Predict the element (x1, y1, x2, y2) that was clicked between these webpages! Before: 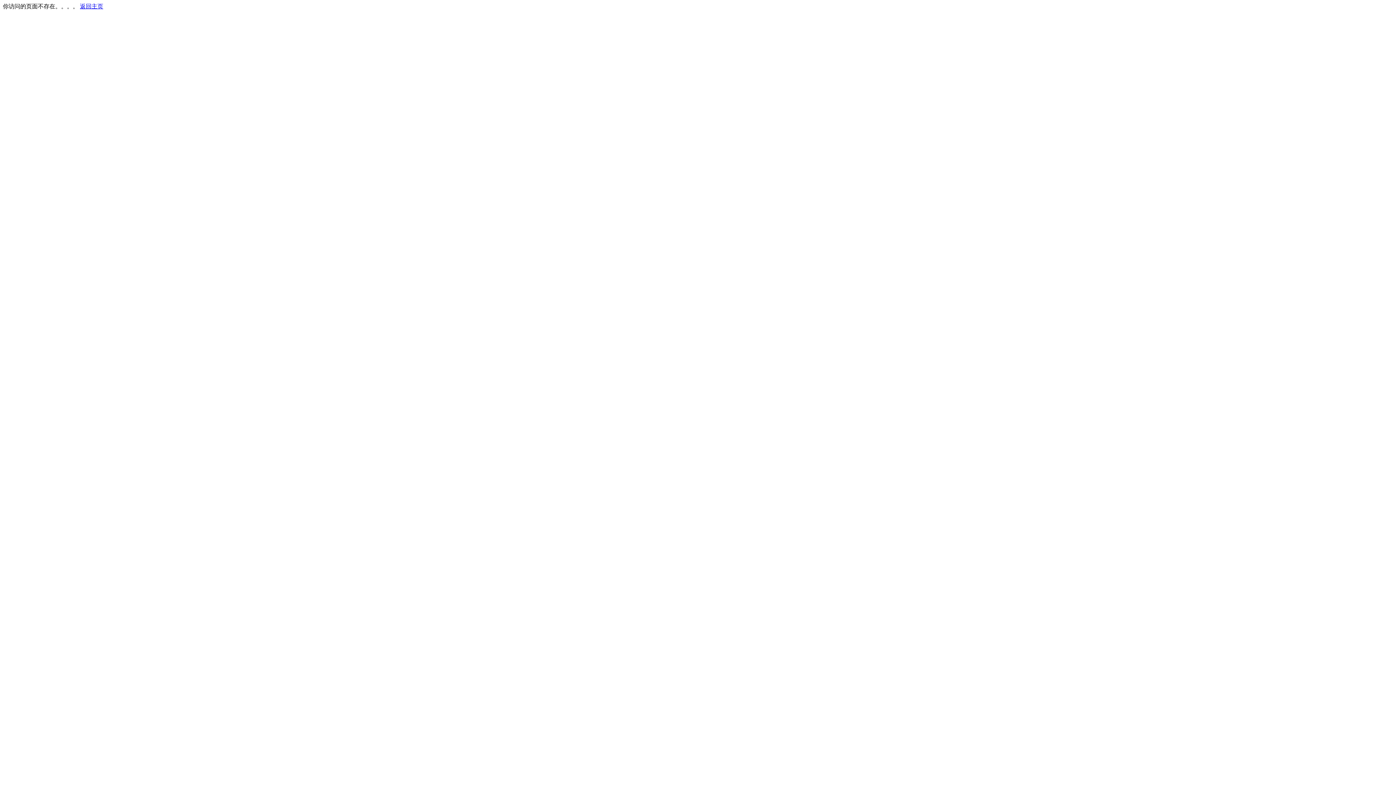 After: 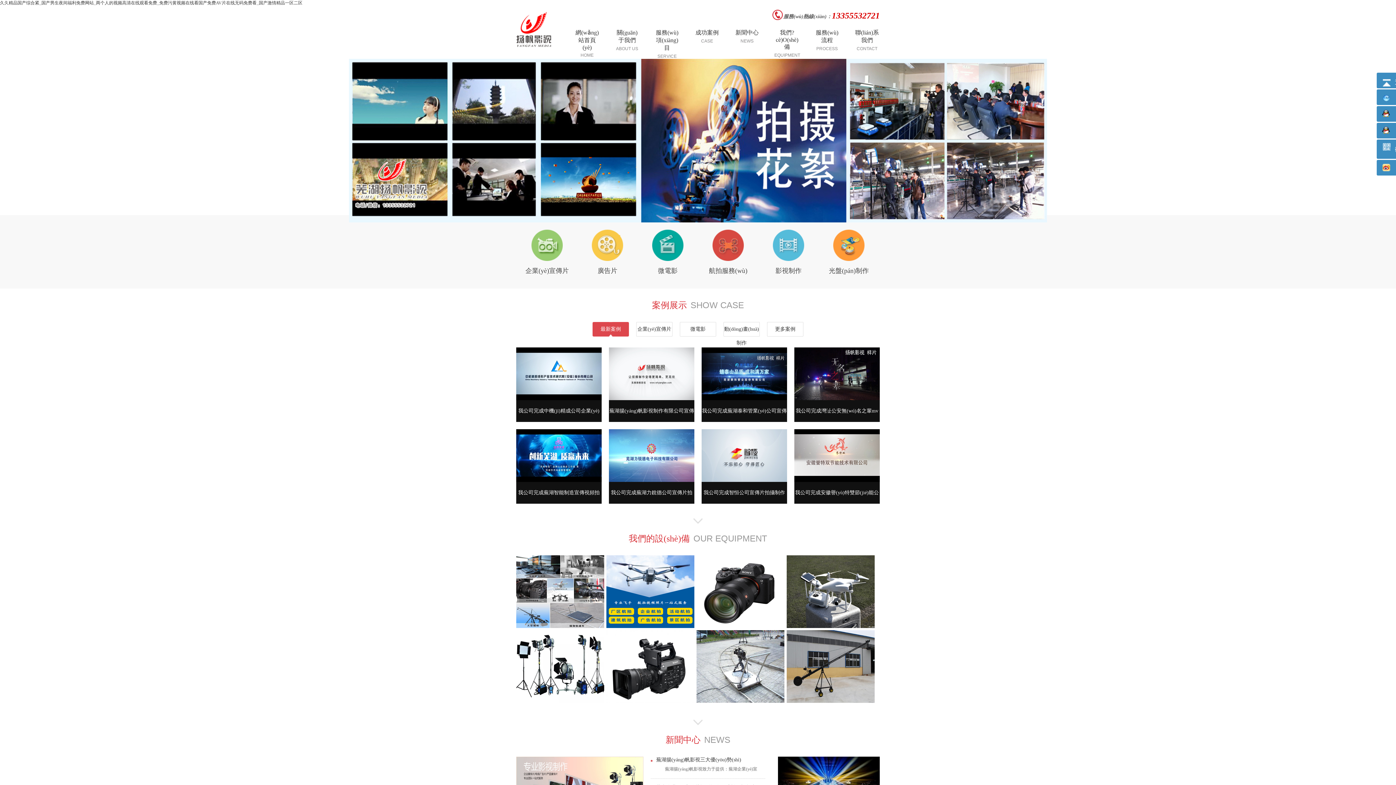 Action: label: 返回主页 bbox: (80, 3, 103, 9)